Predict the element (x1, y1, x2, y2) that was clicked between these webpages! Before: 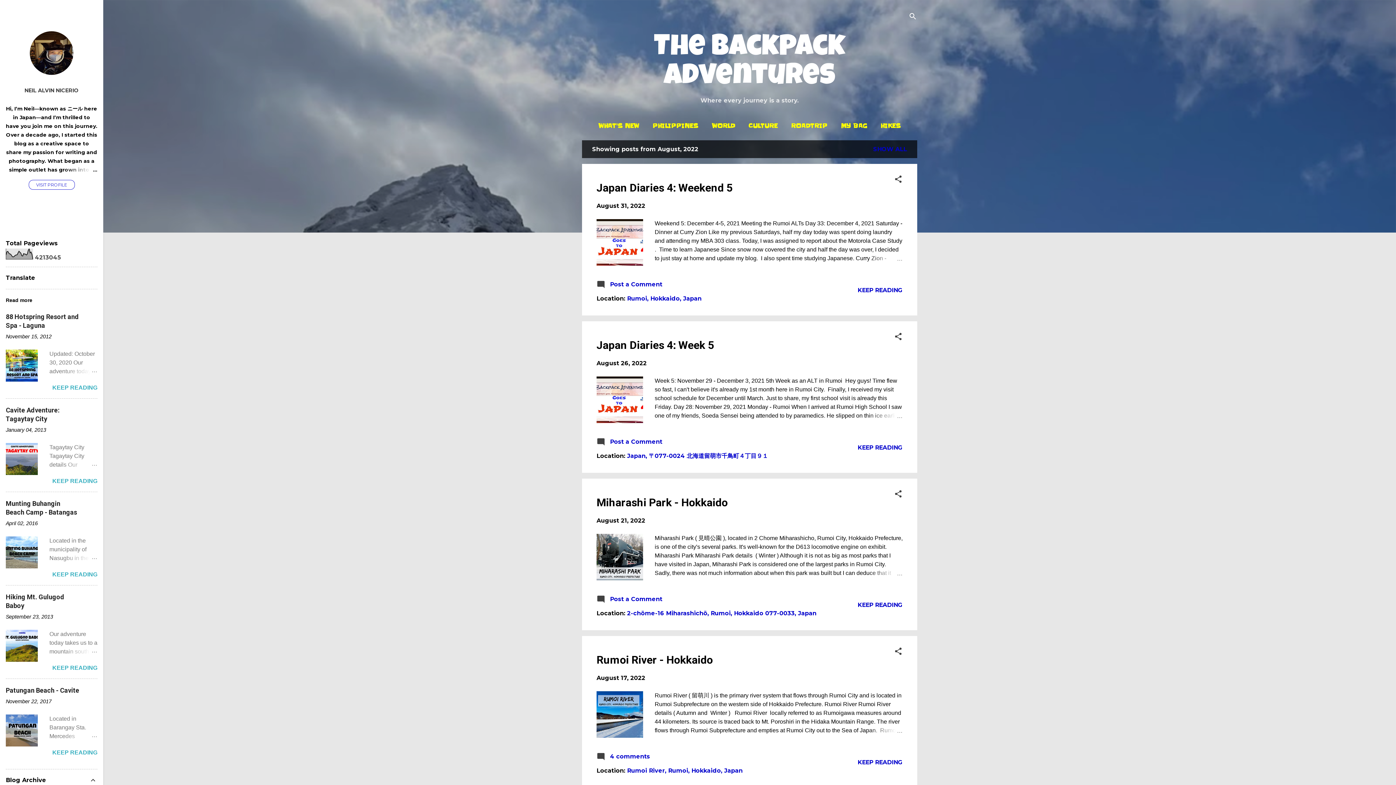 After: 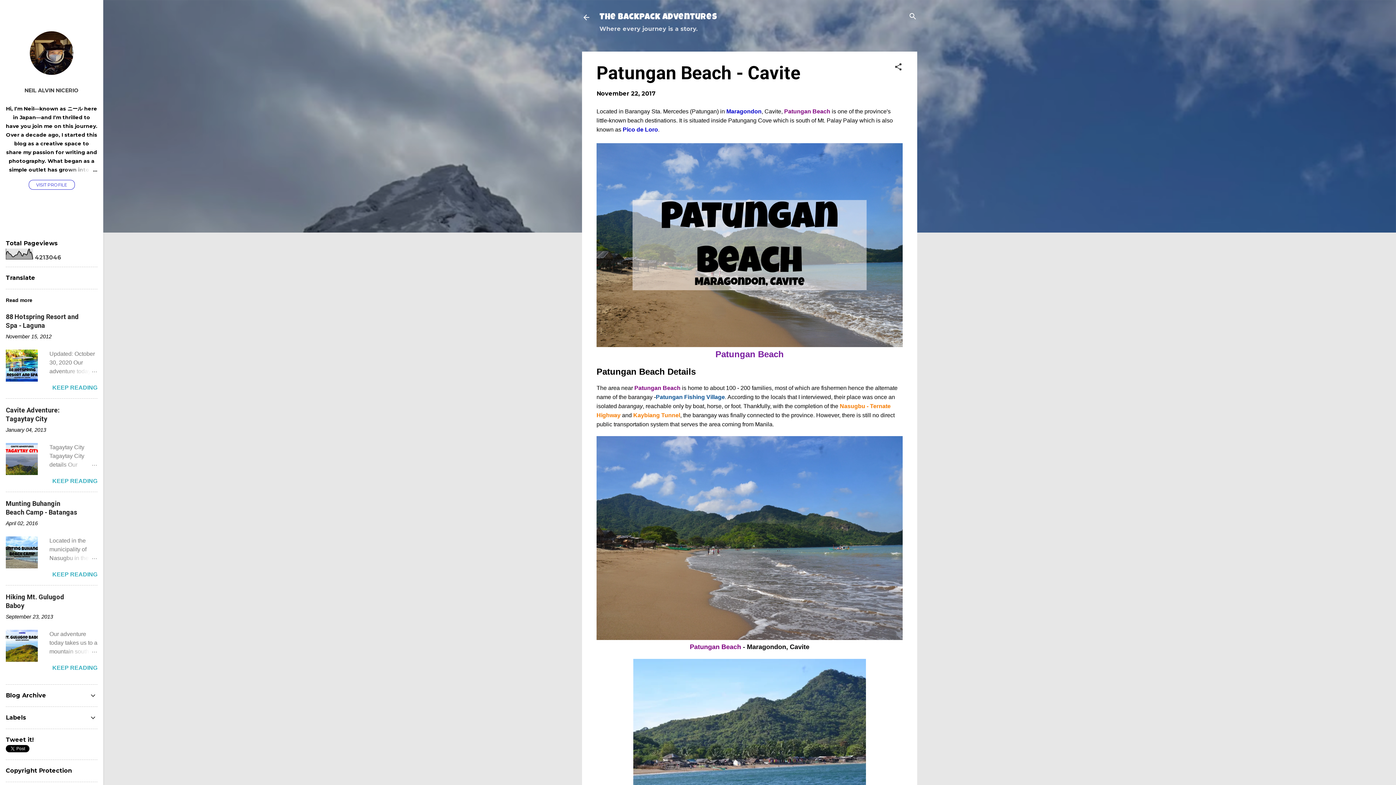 Action: bbox: (62, 732, 97, 741)